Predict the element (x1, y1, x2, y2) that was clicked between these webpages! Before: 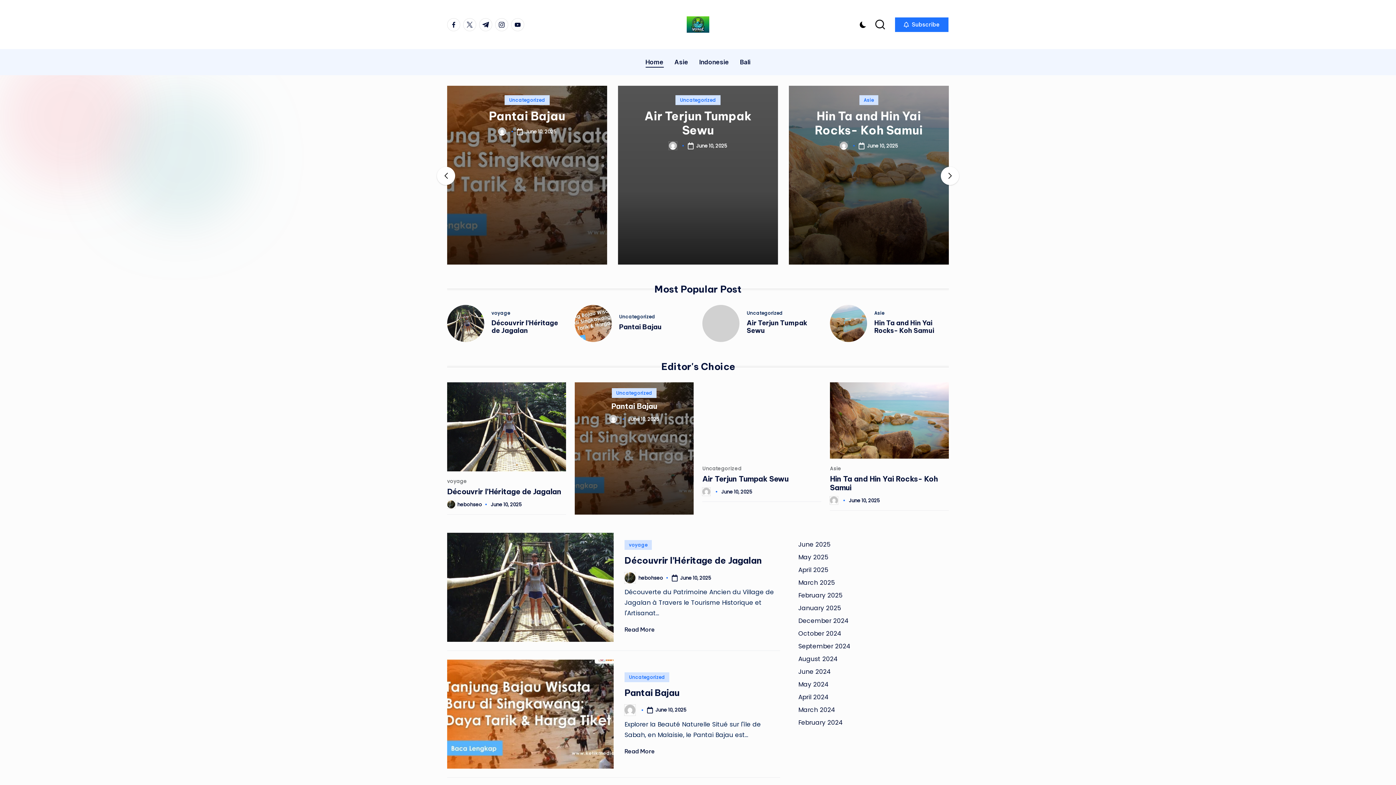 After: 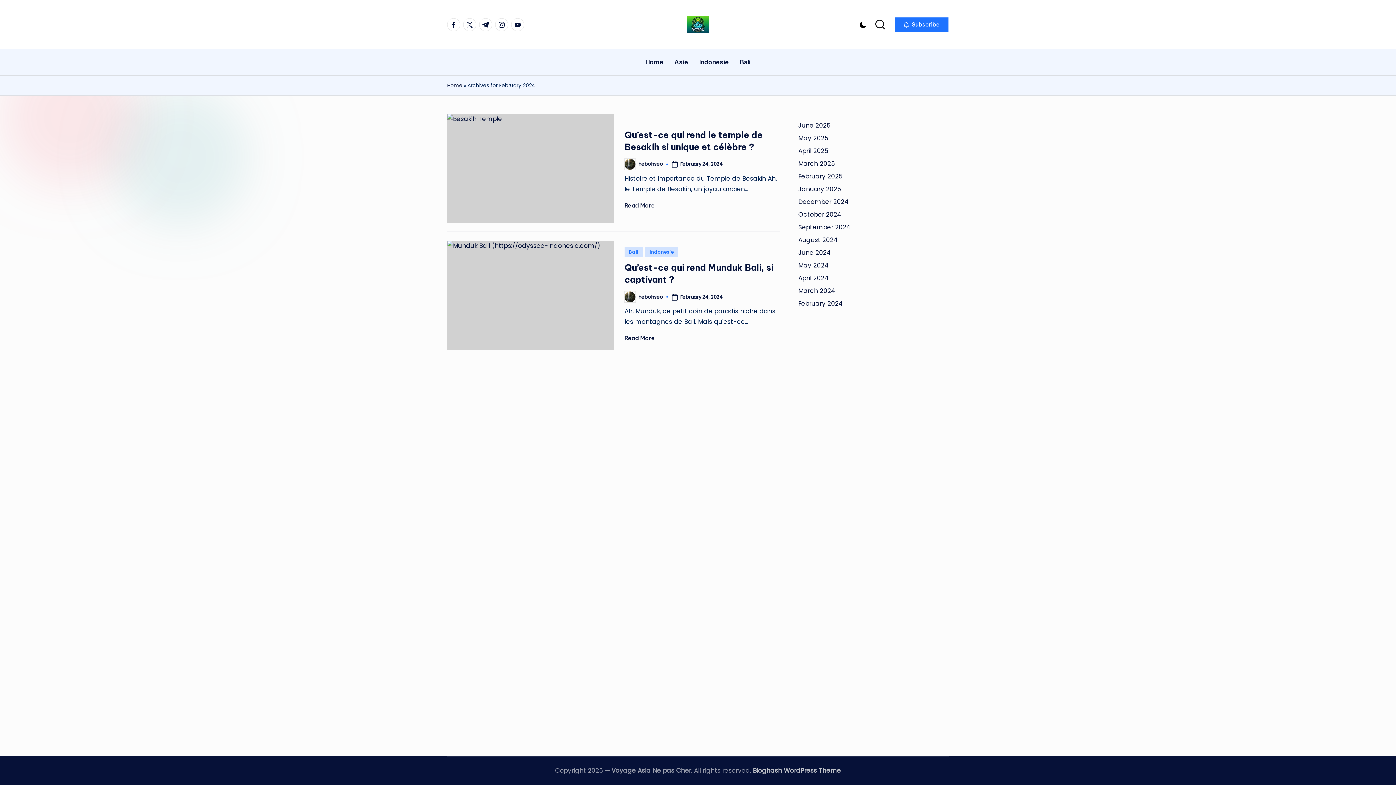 Action: bbox: (798, 718, 843, 727) label: February 2024